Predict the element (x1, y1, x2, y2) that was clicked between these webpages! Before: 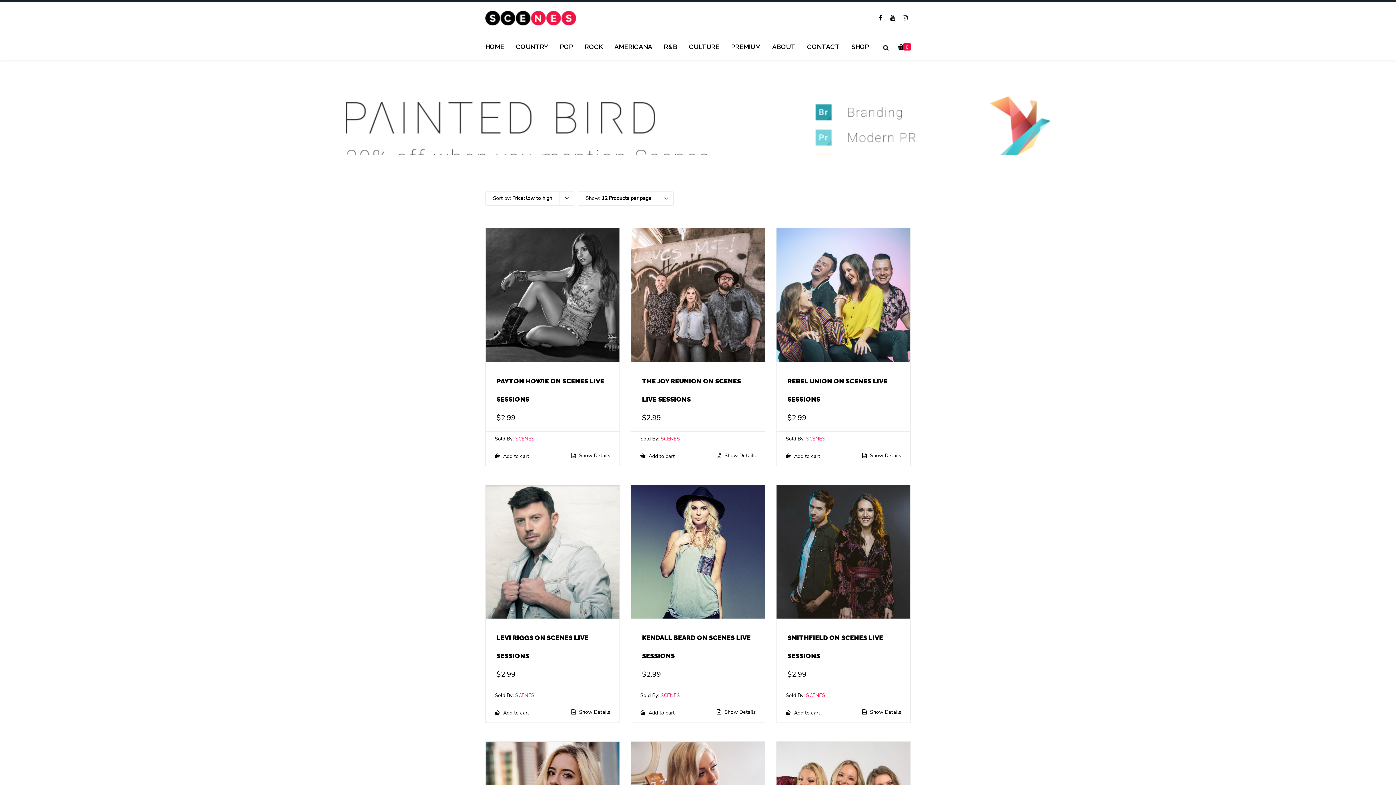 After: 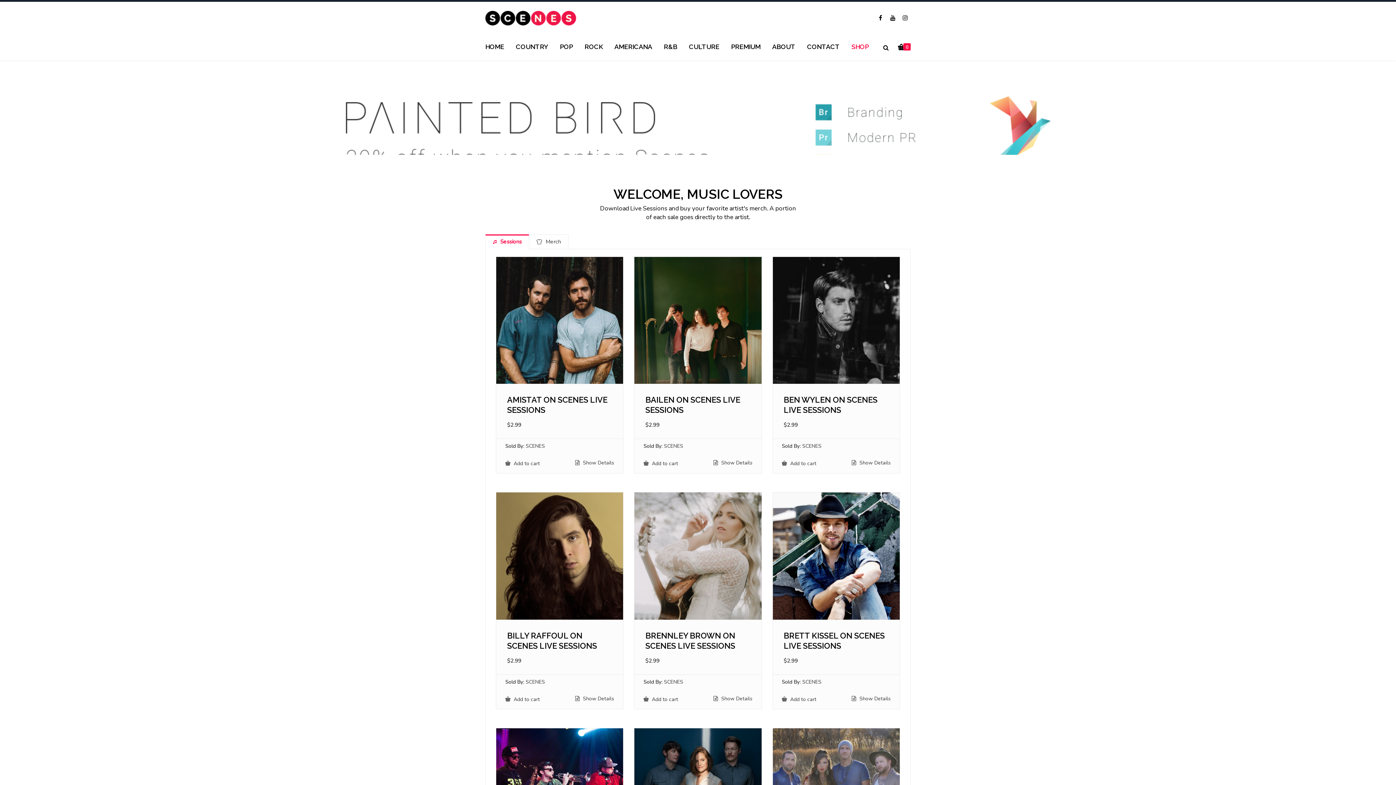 Action: label: SHOP bbox: (843, 34, 872, 59)